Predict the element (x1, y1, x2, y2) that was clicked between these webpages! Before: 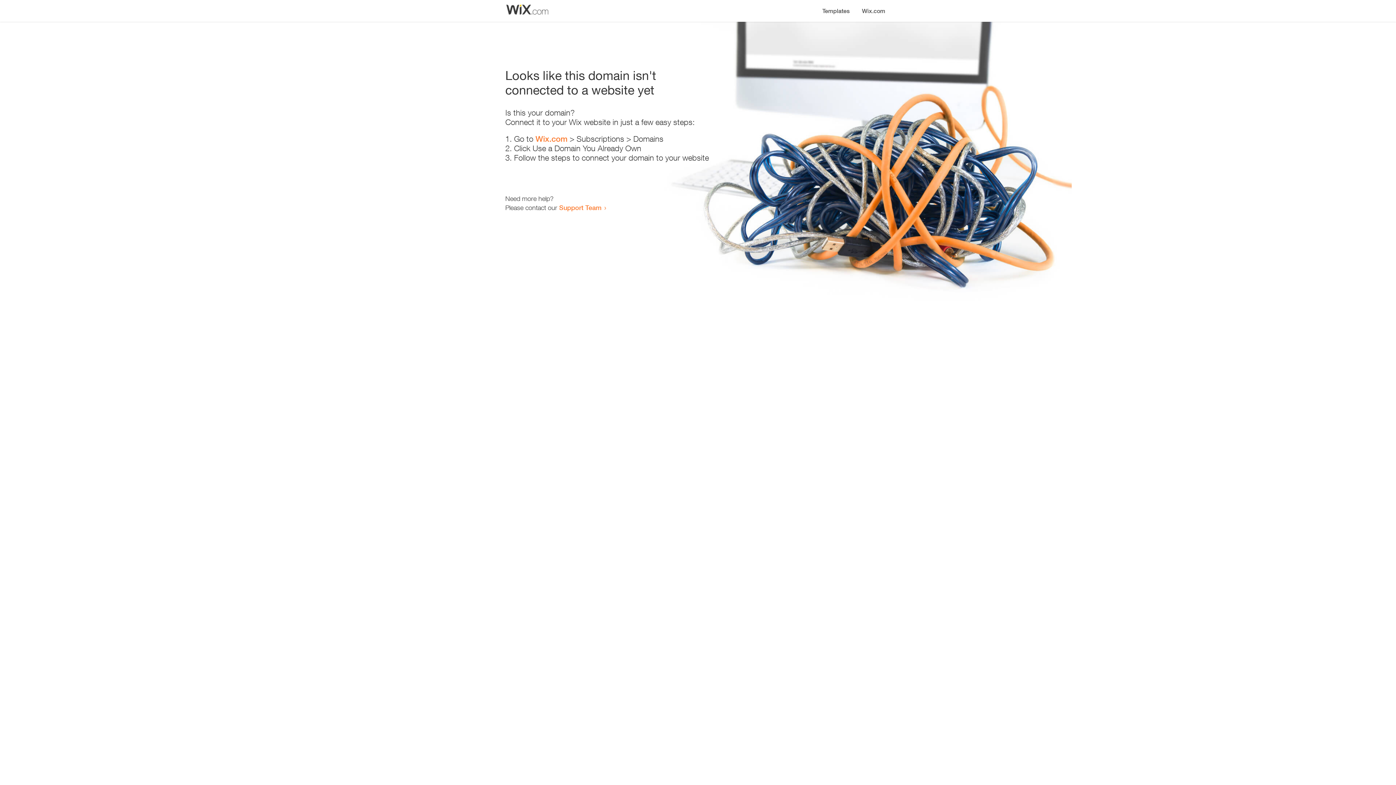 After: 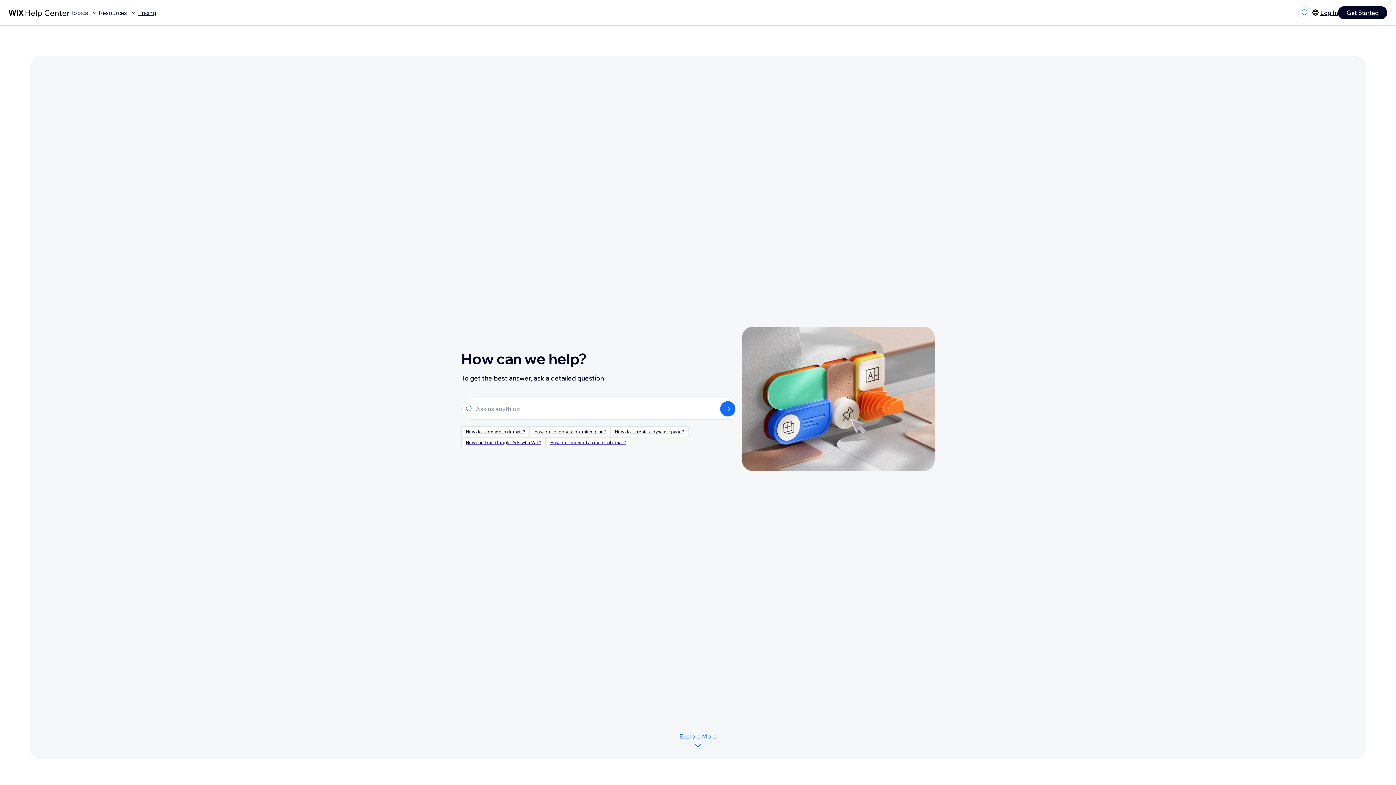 Action: bbox: (559, 203, 601, 211) label: Support Team